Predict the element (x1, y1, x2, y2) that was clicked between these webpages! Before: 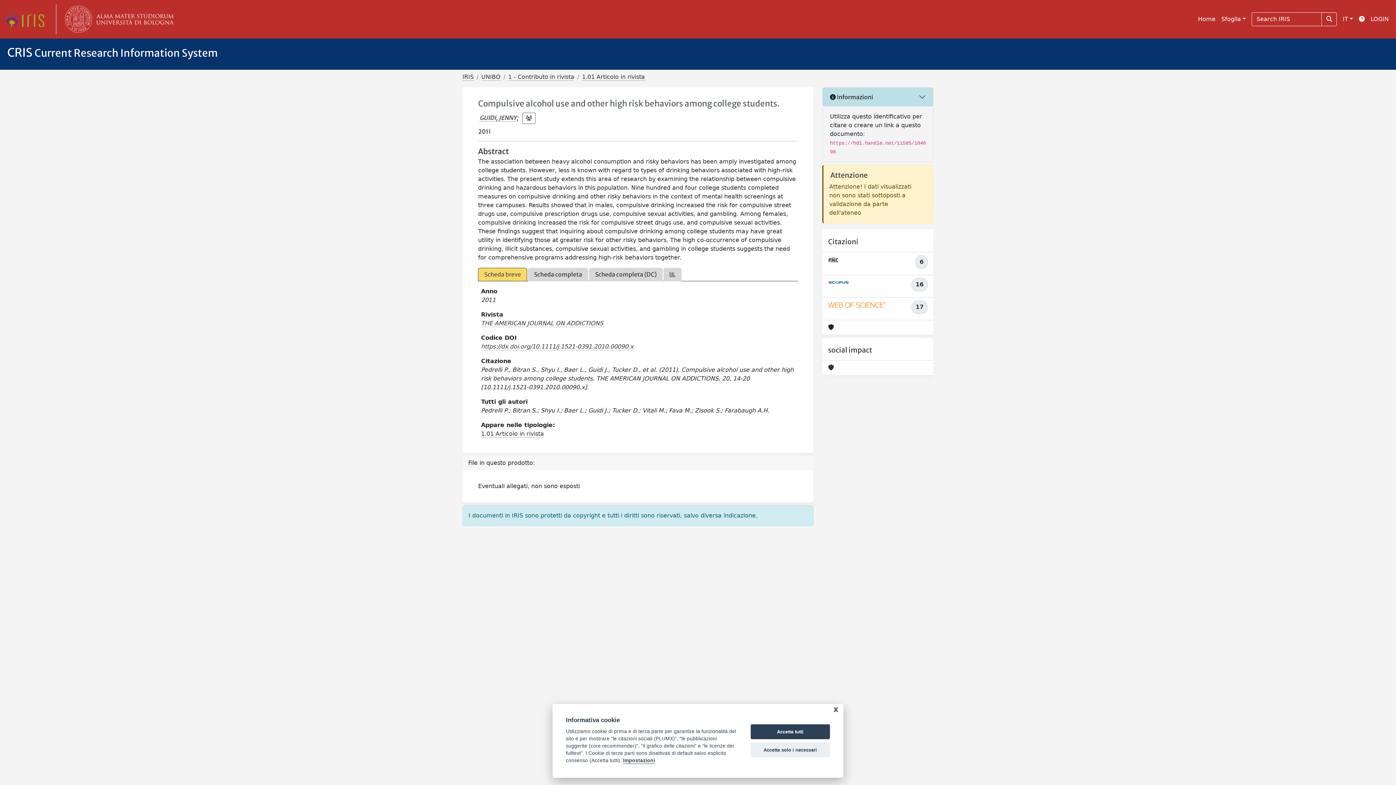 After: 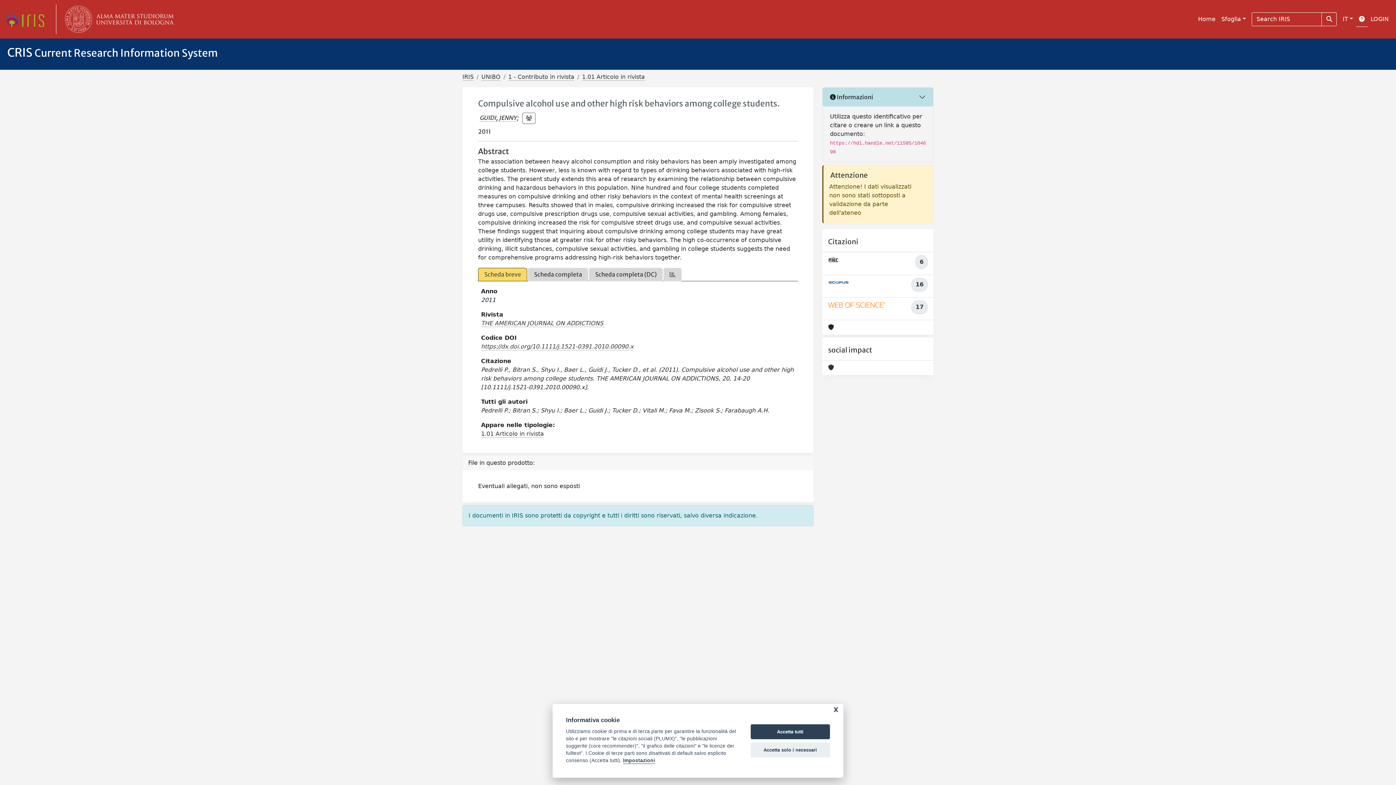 Action: bbox: (1356, 12, 1368, 26)